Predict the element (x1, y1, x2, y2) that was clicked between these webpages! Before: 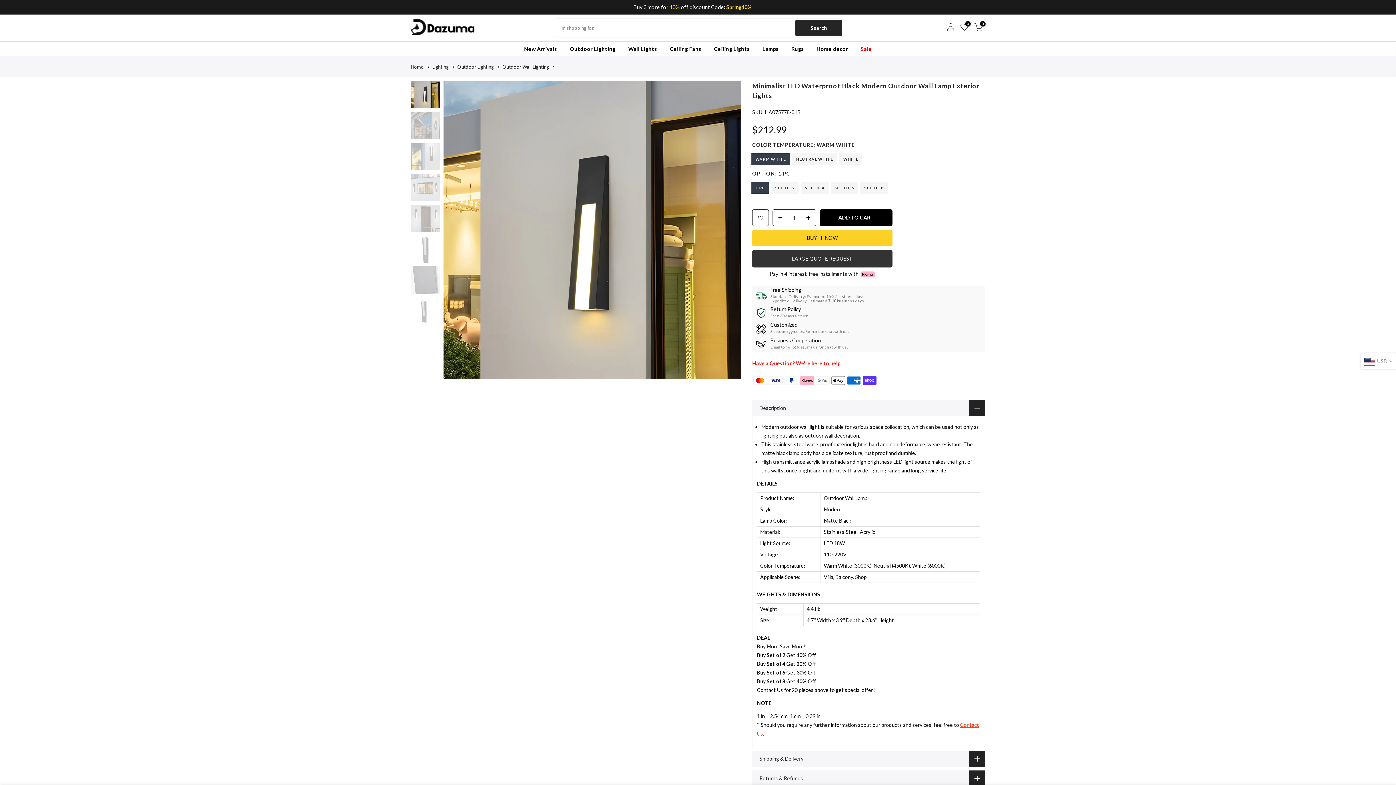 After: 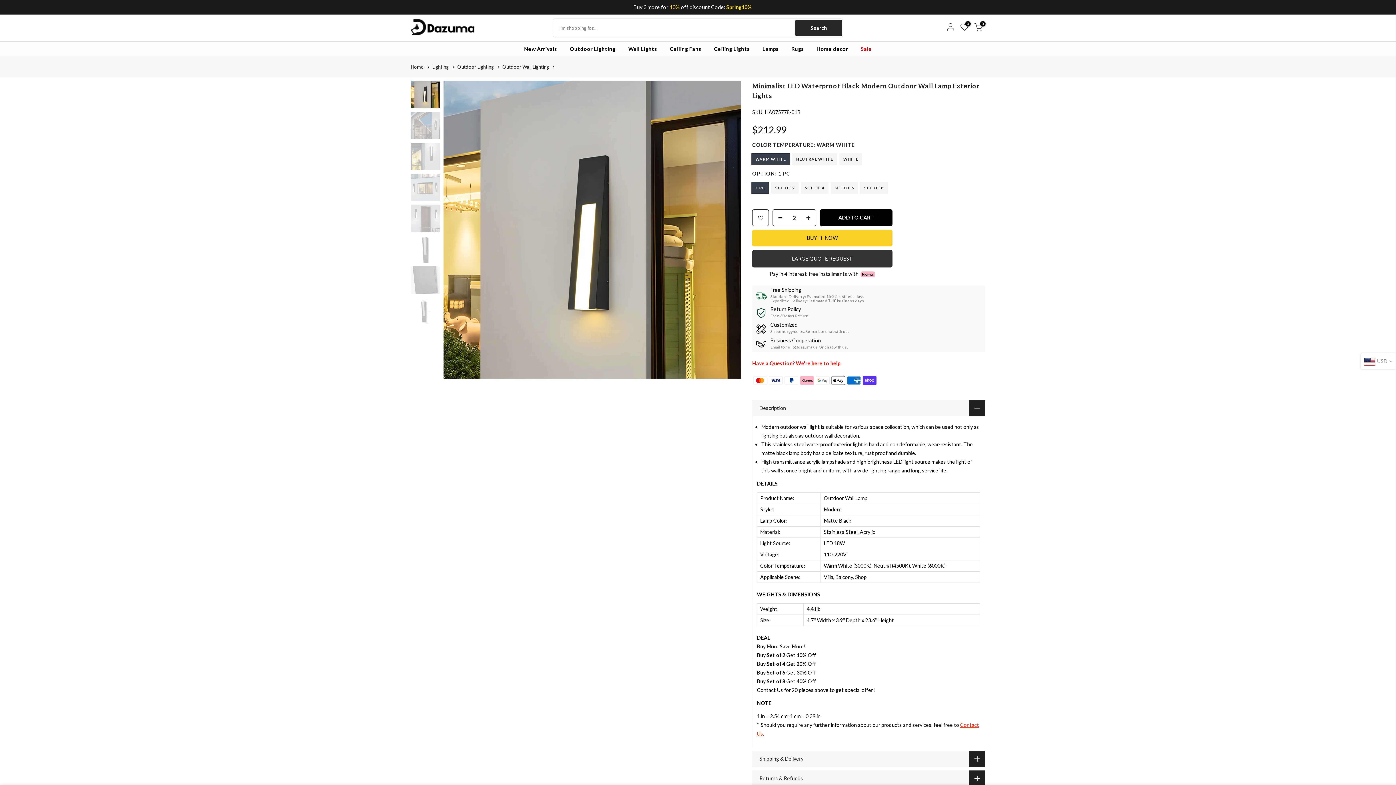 Action: label: addqty_btn bbox: (805, 209, 816, 226)